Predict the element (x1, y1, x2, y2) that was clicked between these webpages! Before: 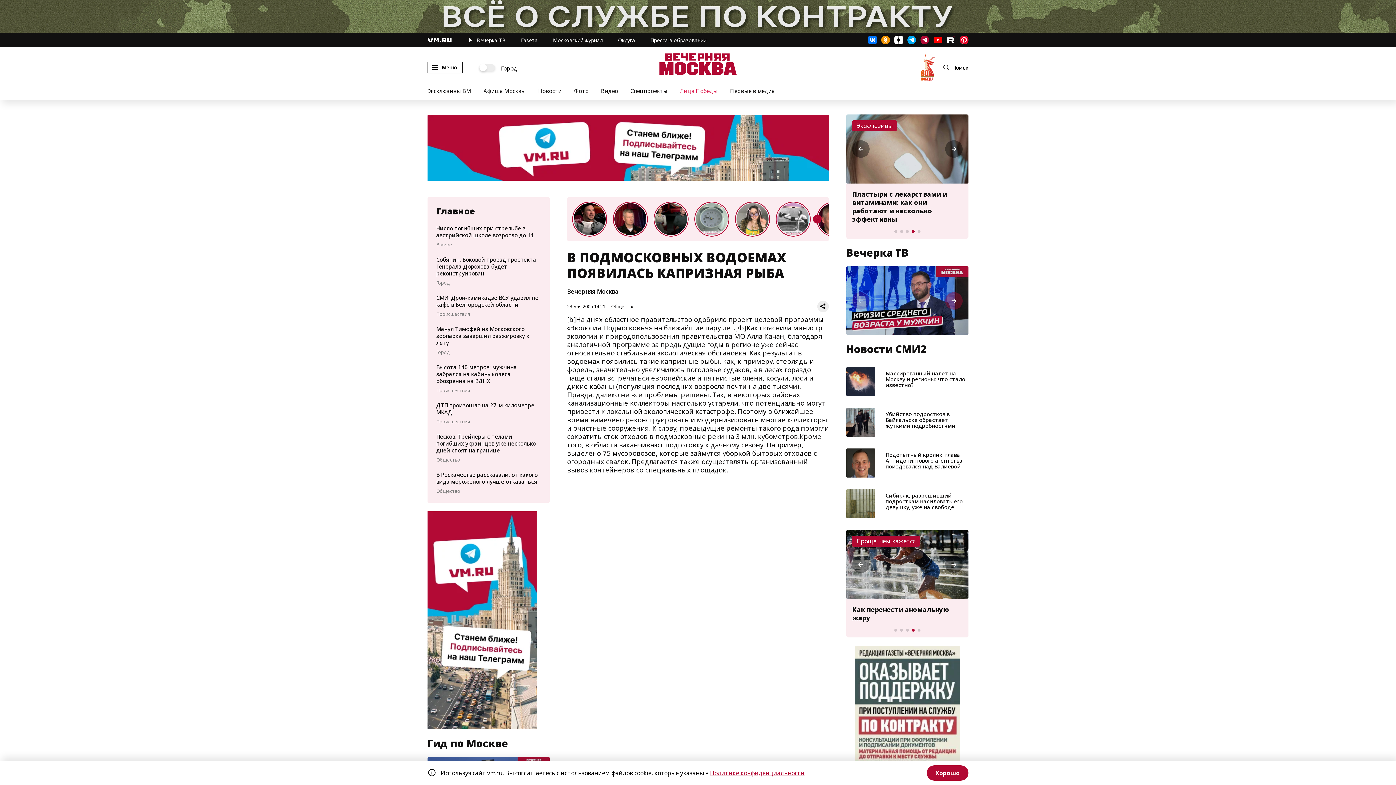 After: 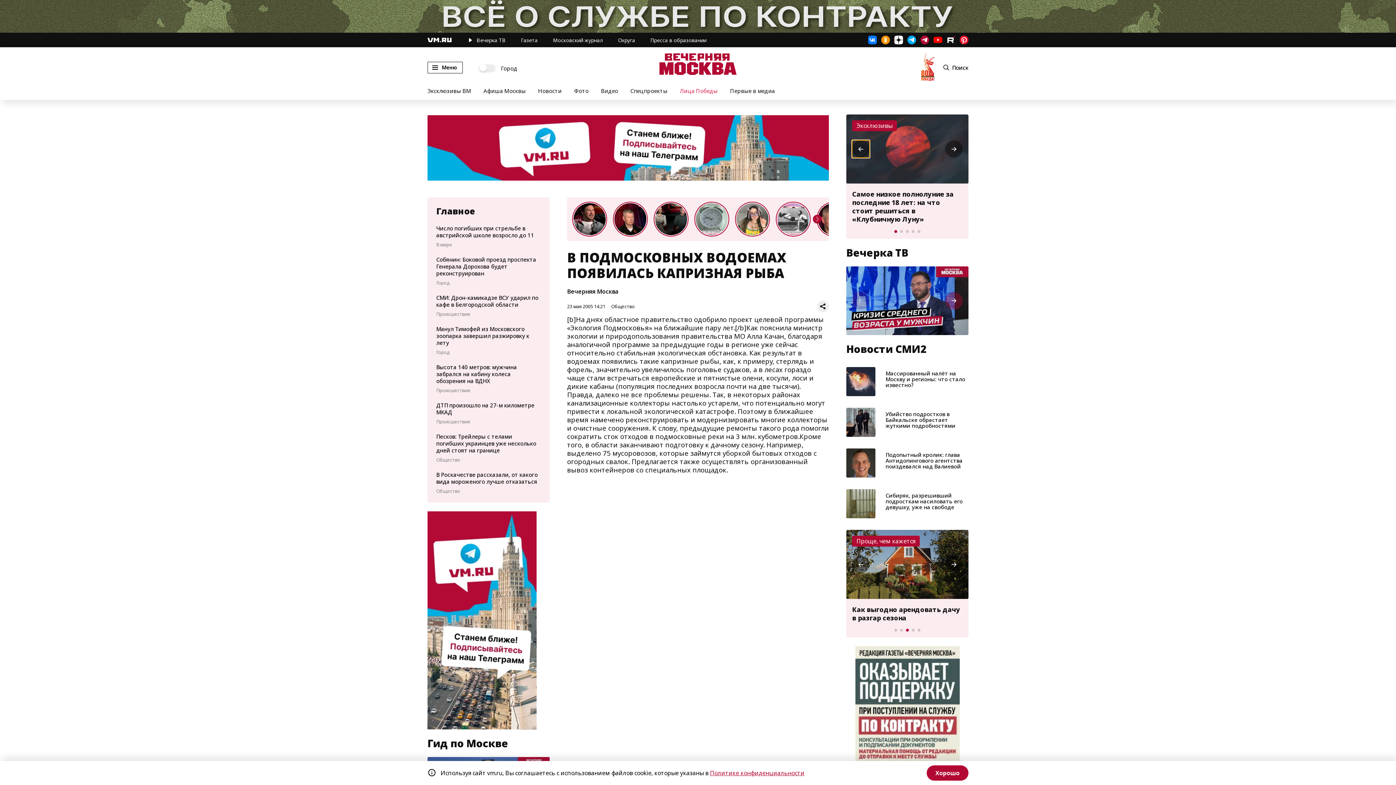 Action: label: Previous slide bbox: (852, 140, 869, 157)